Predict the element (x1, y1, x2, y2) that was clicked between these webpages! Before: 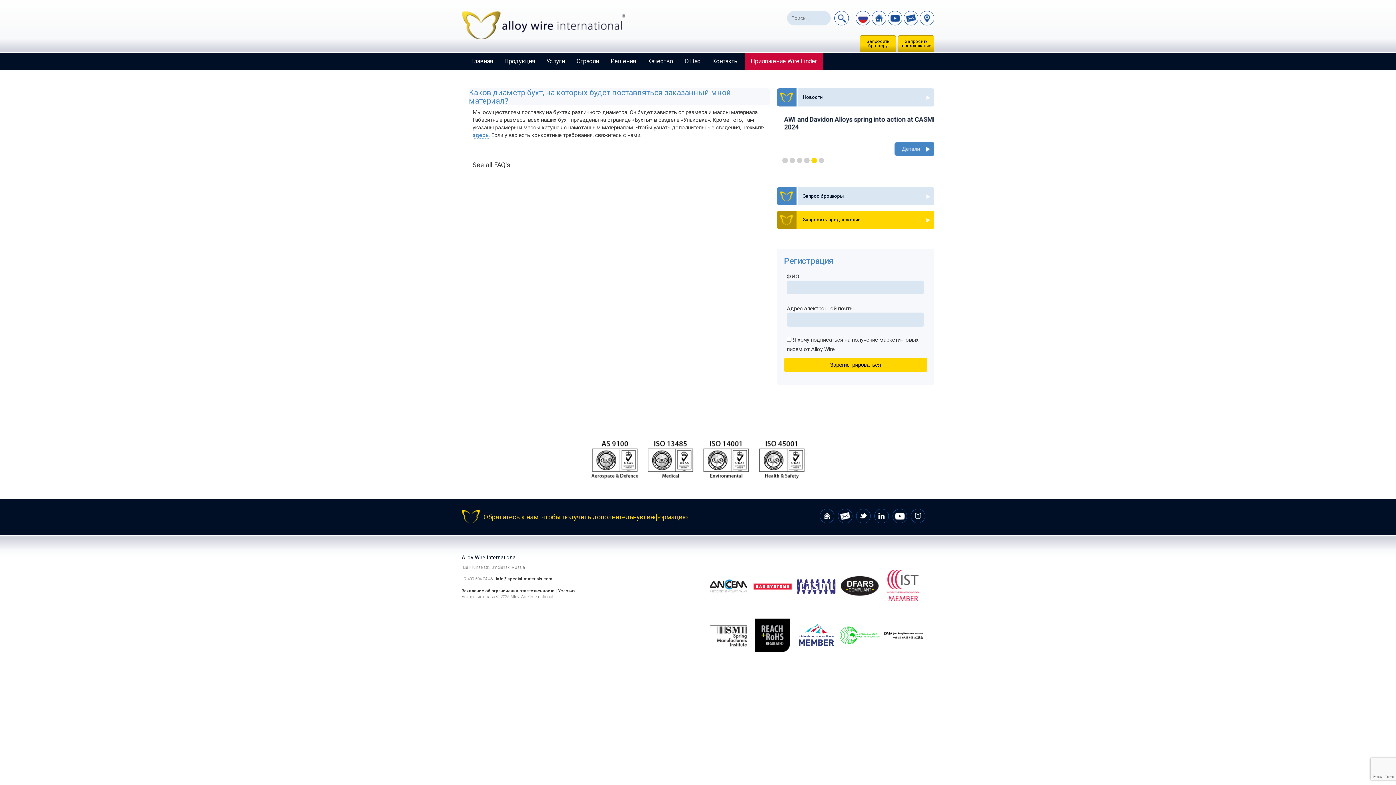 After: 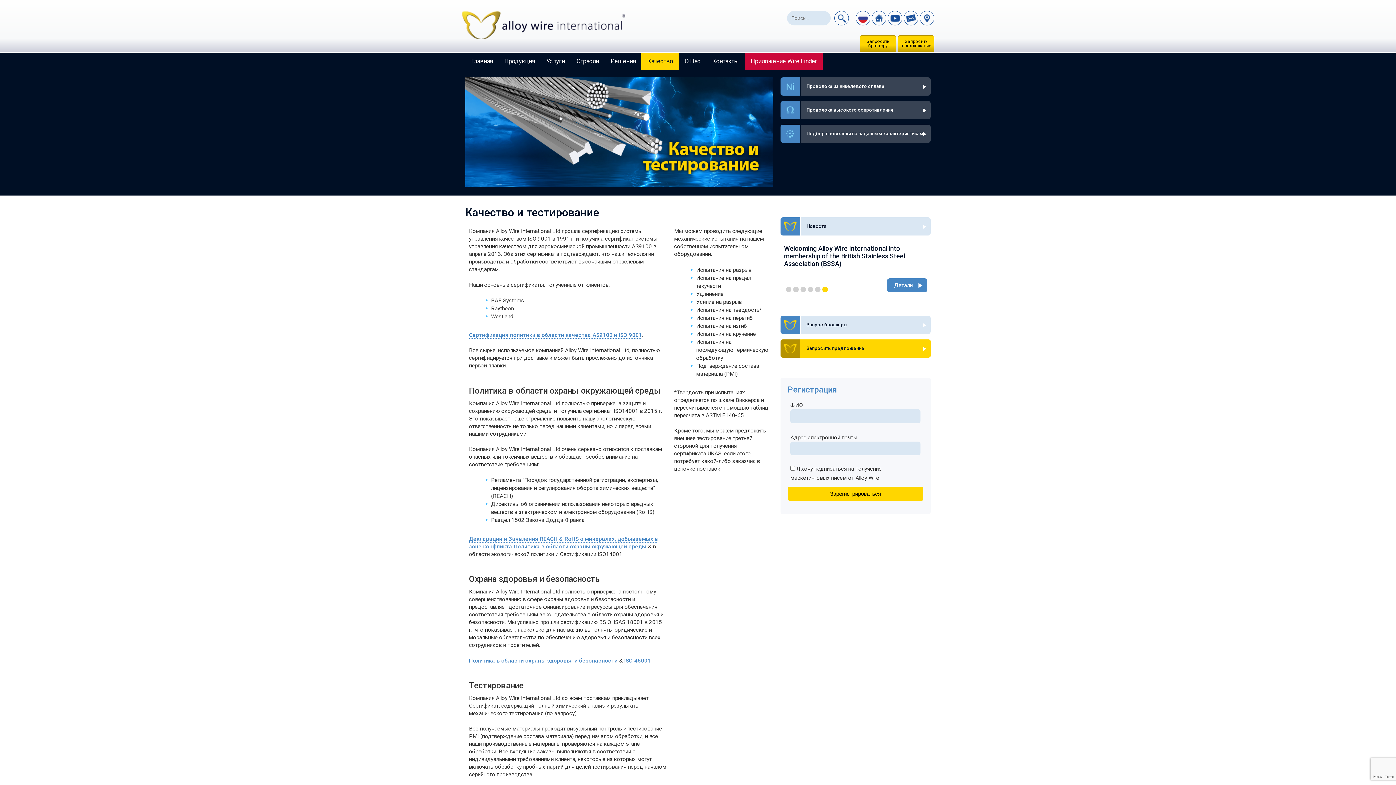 Action: bbox: (752, 594, 792, 605) label:  